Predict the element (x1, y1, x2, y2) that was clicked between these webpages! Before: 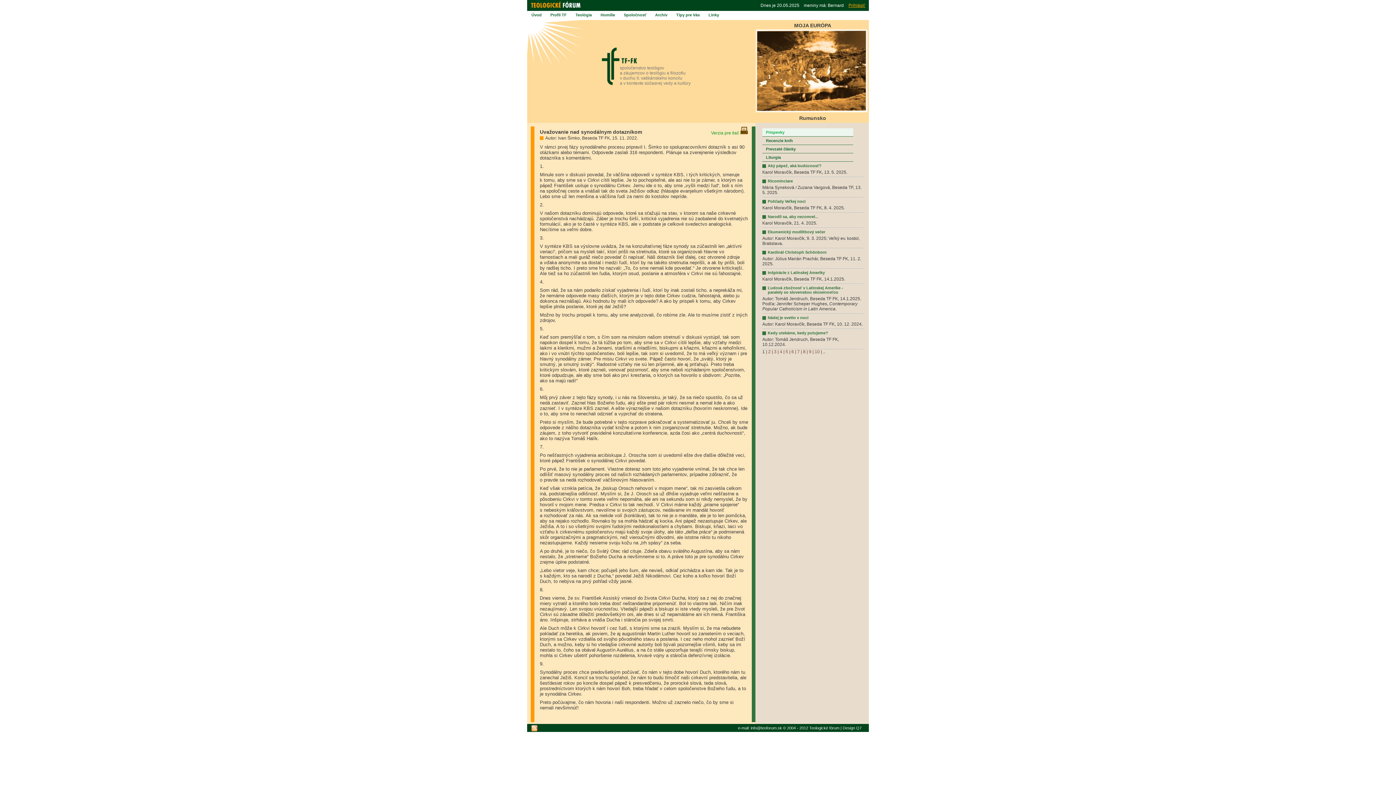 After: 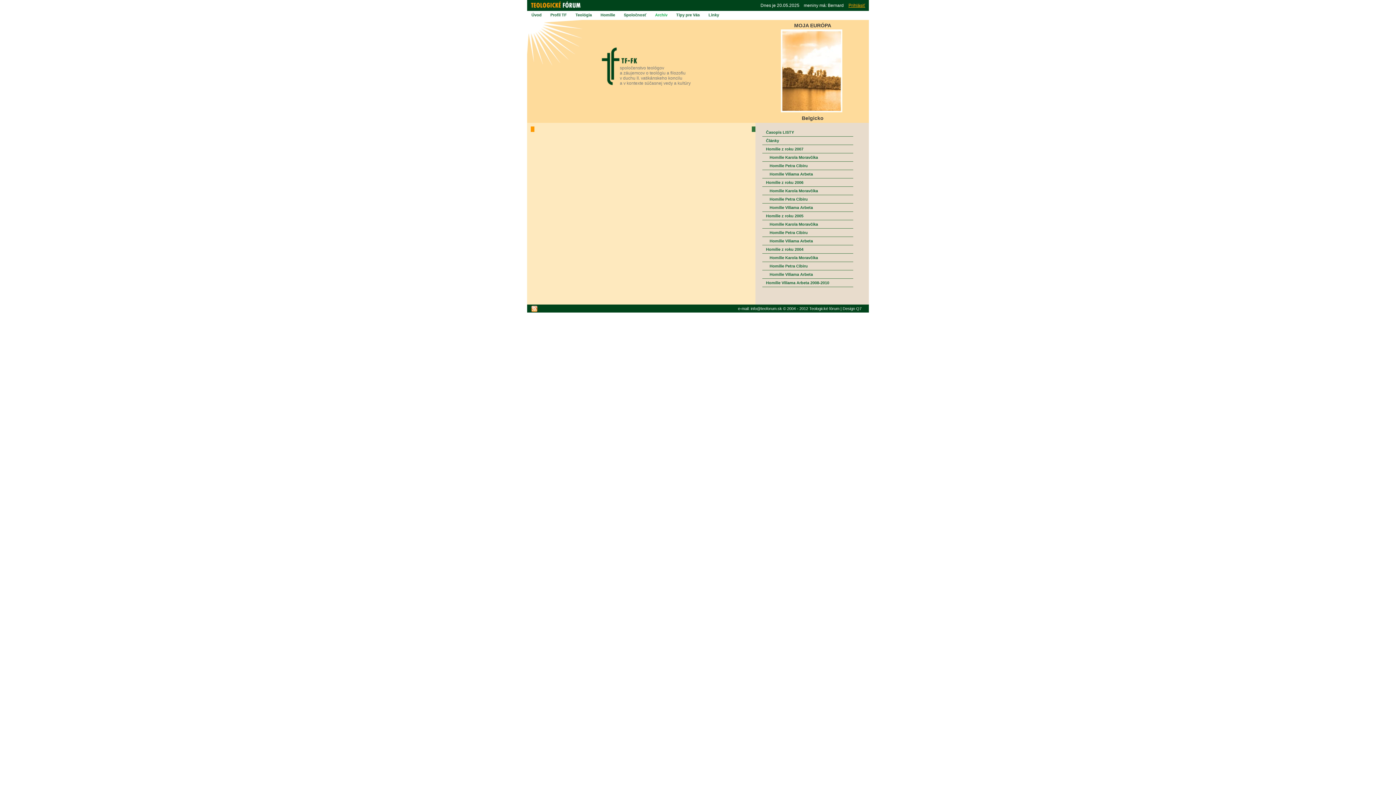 Action: label: Archív bbox: (650, 10, 672, 18)